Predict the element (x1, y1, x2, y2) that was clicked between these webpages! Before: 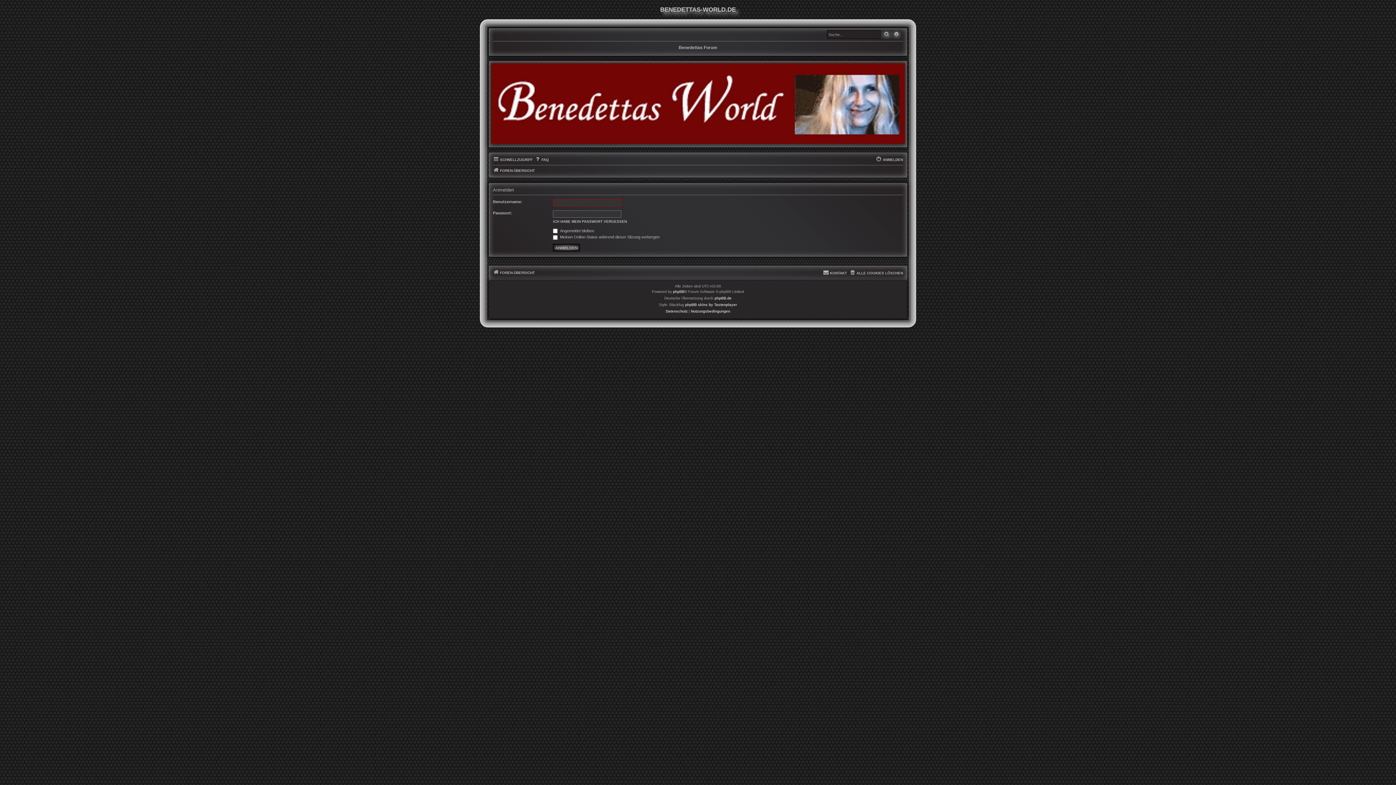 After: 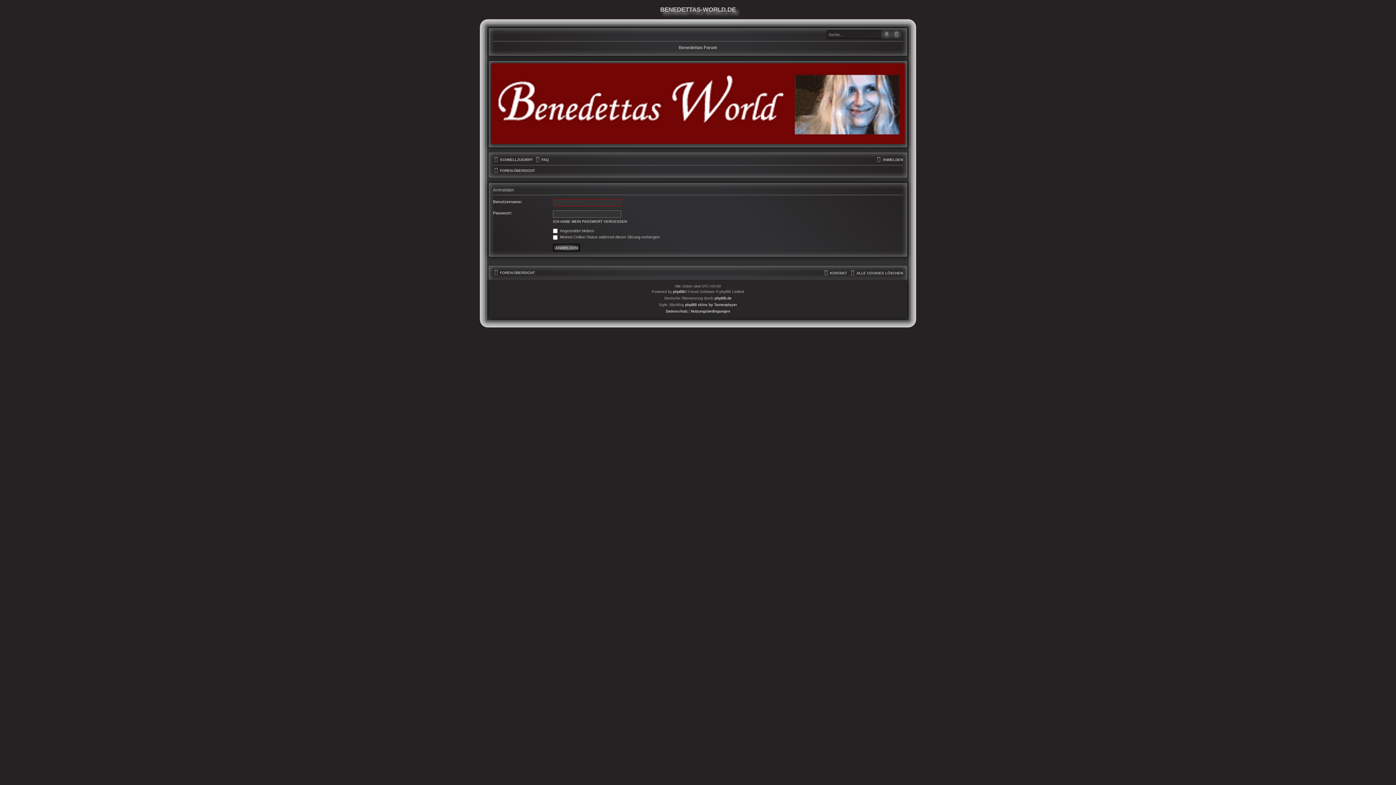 Action: label: ANMELDEN bbox: (875, 155, 903, 164)